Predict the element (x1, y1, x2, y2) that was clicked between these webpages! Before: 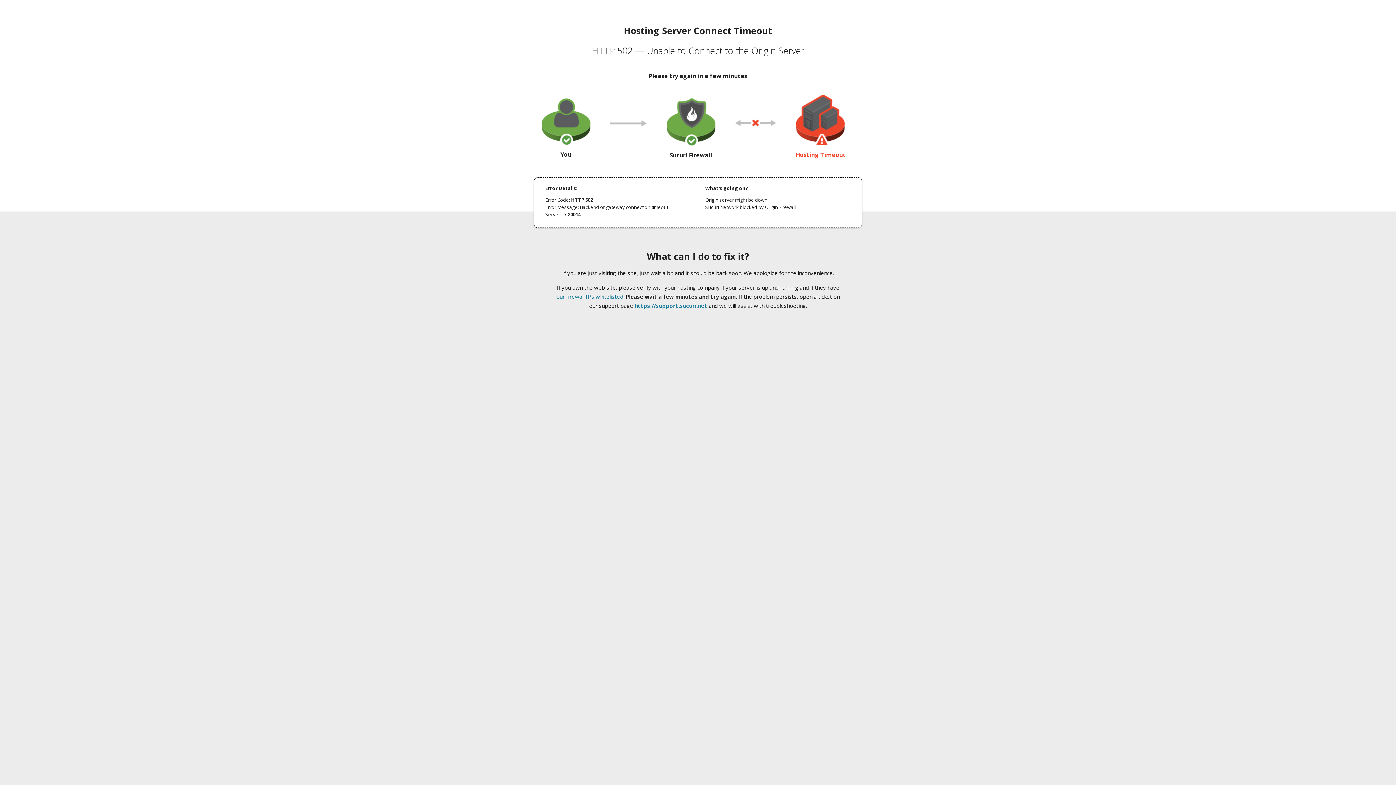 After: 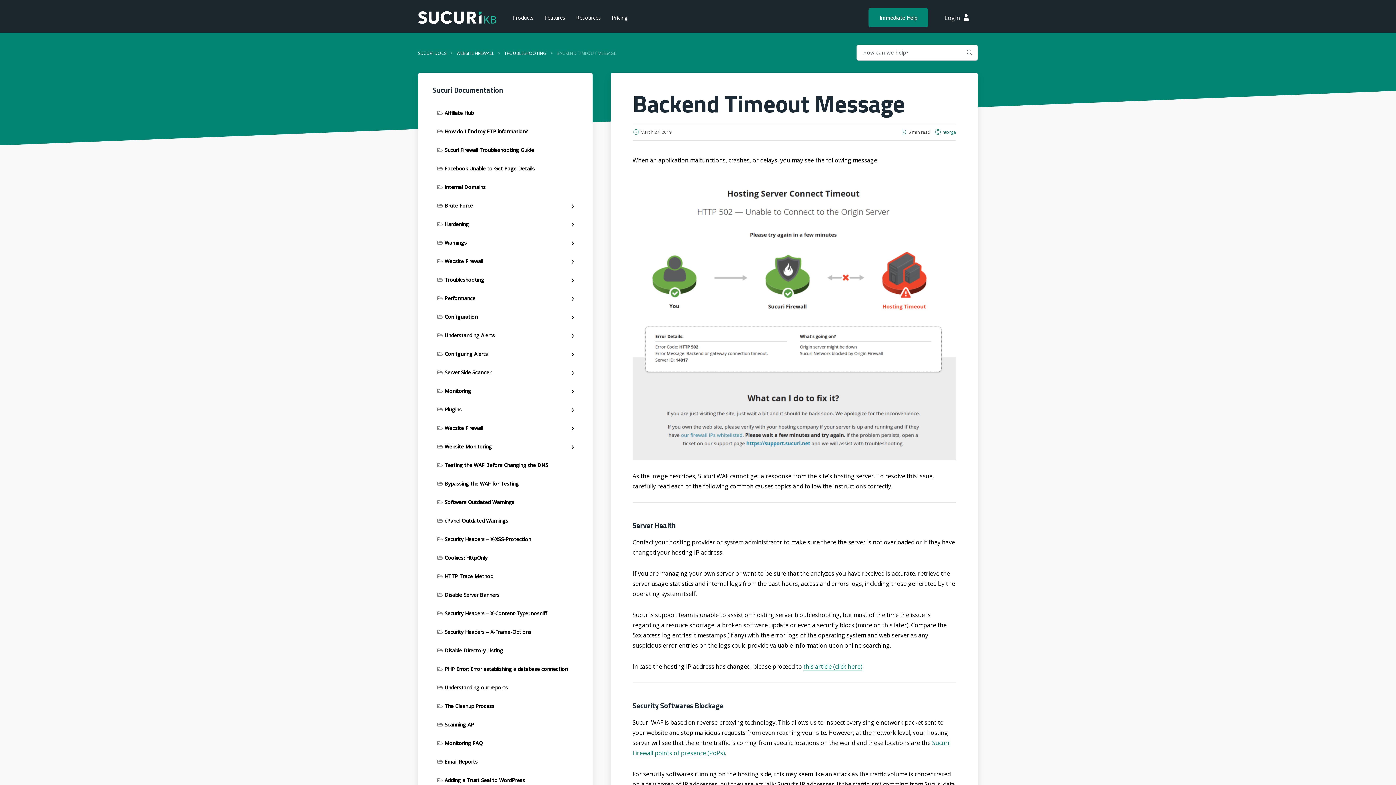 Action: bbox: (556, 293, 623, 300) label: our firewall IPs whitelisted